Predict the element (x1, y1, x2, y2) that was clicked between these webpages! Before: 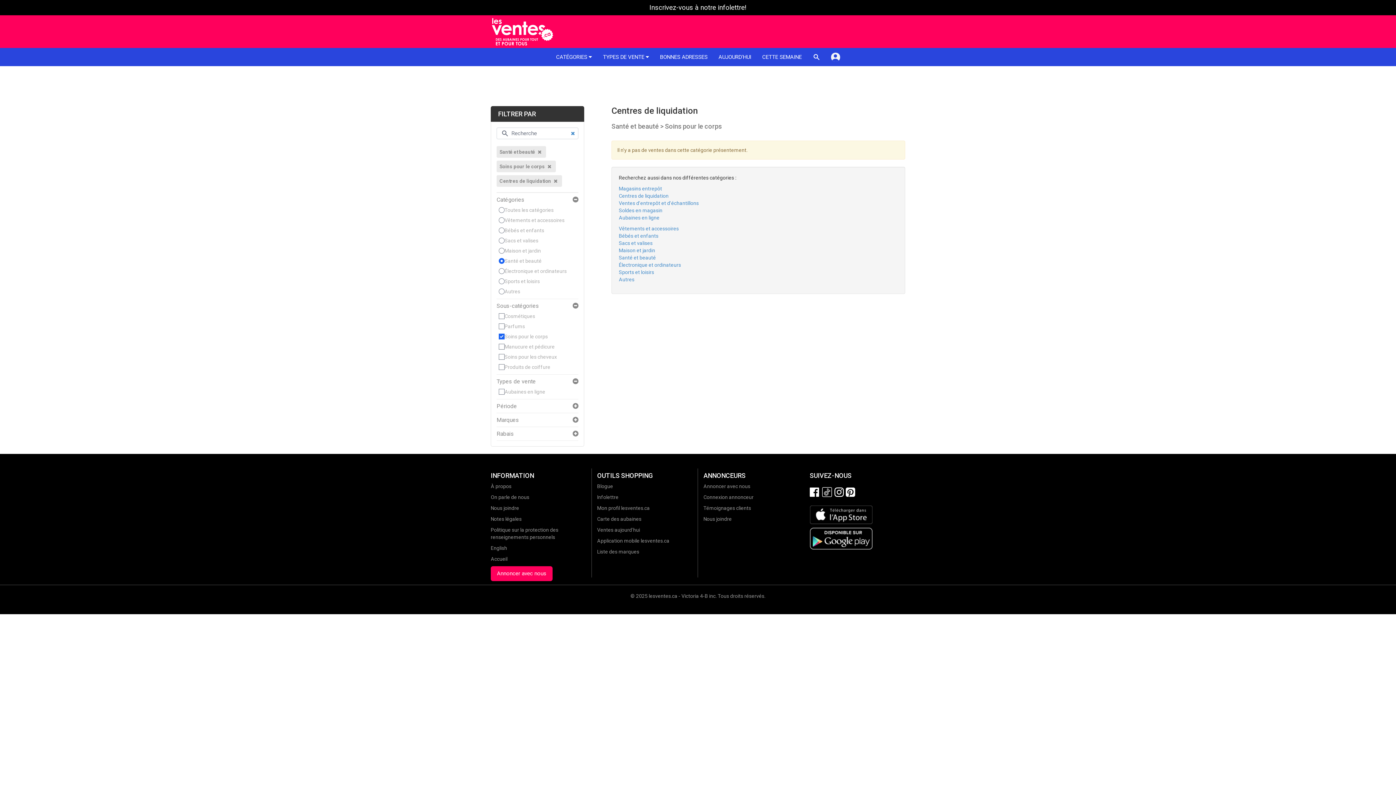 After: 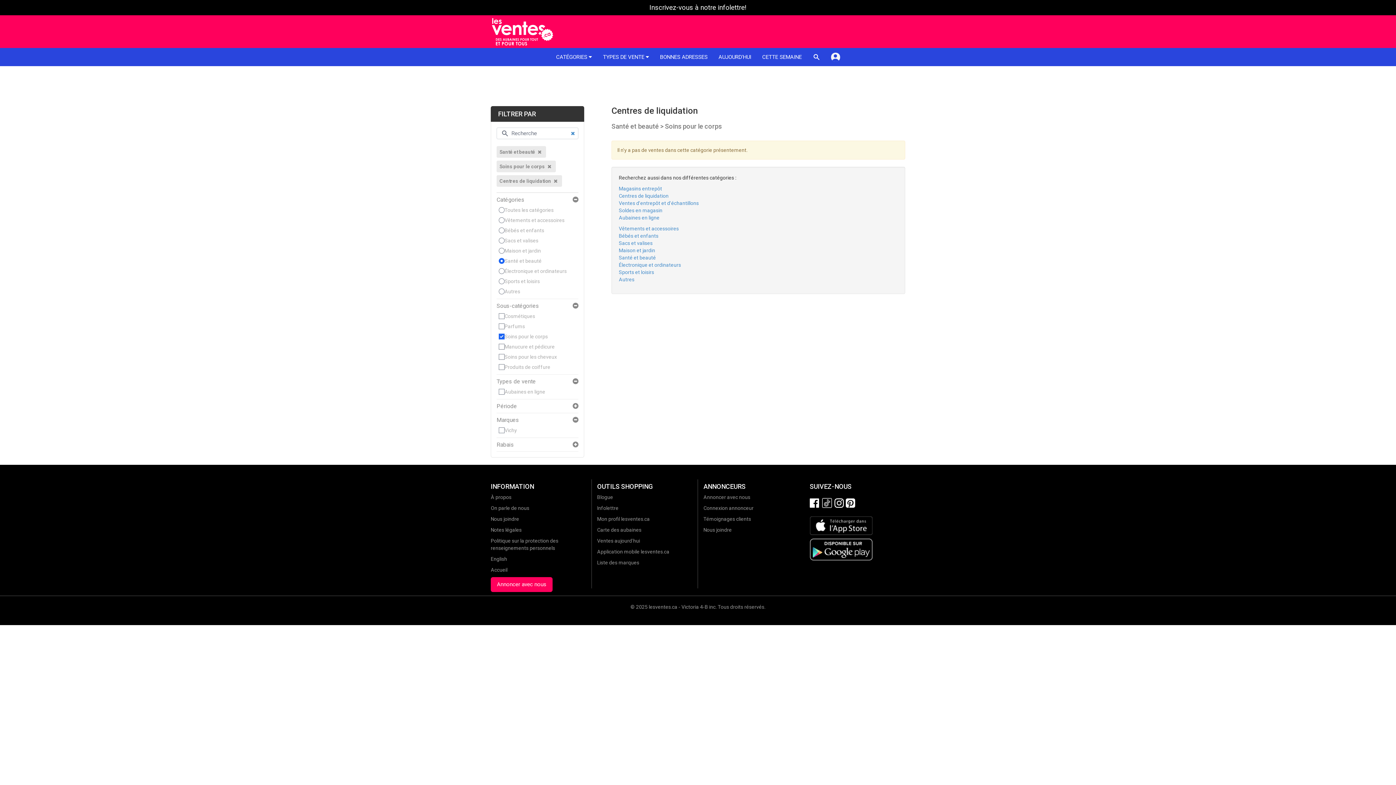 Action: bbox: (496, 417, 578, 423) label: Marques